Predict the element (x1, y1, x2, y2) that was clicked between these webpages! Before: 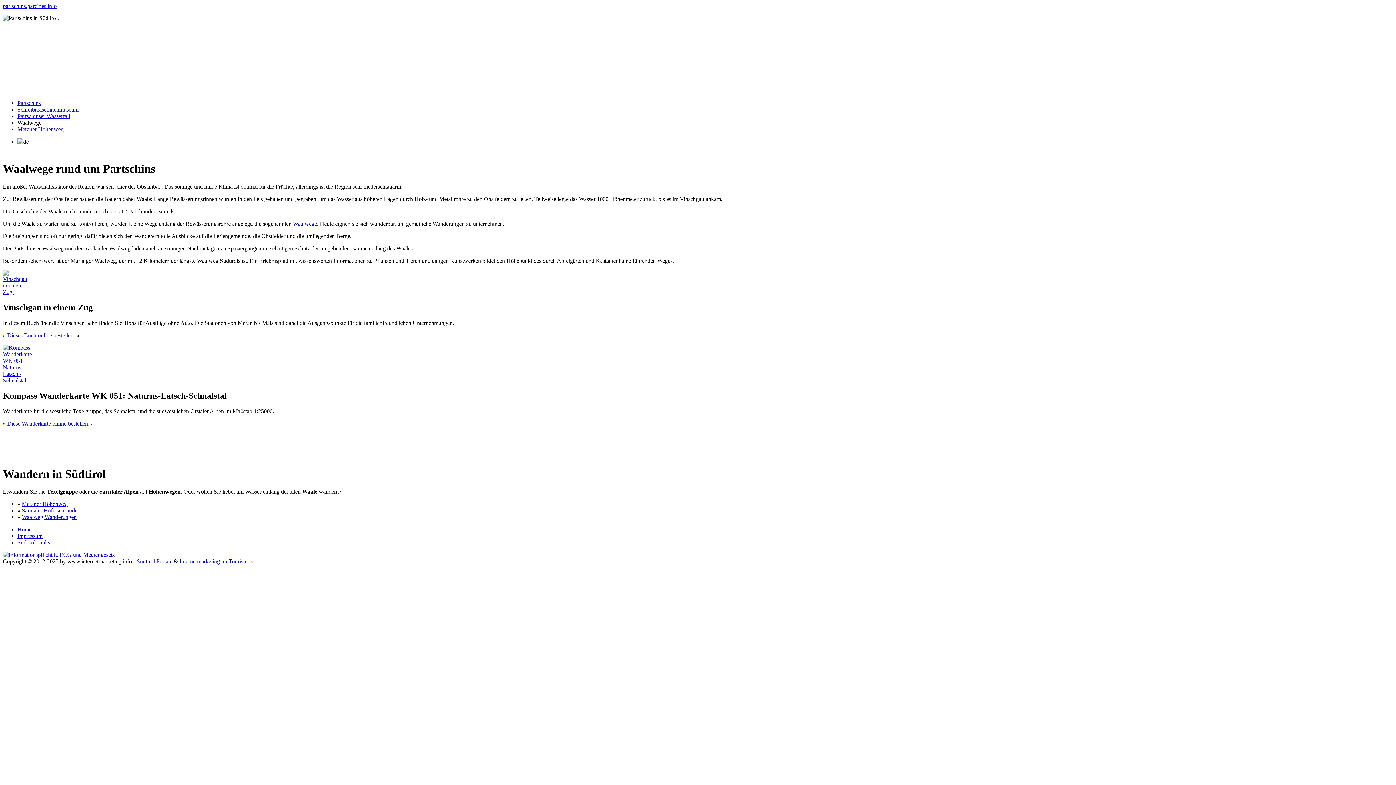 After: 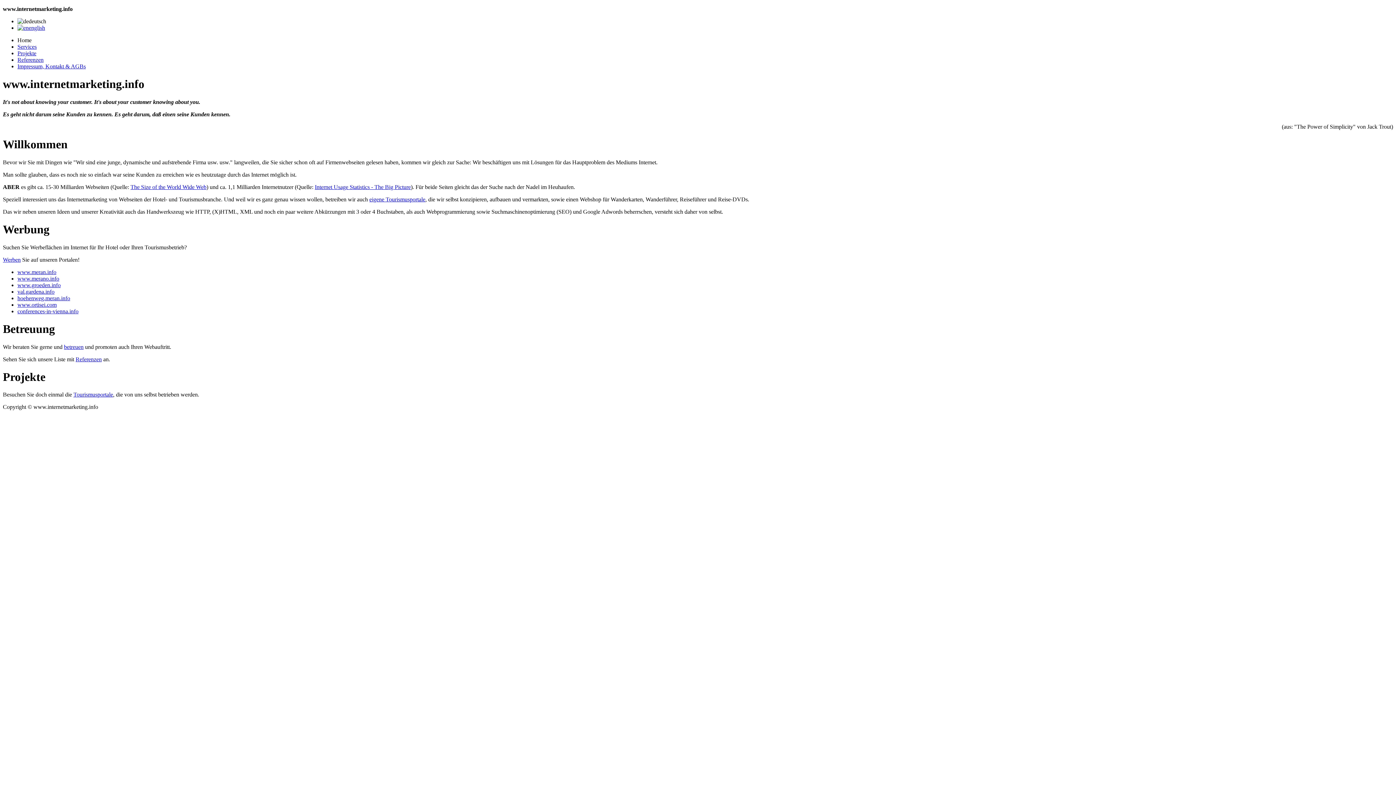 Action: bbox: (179, 558, 252, 564) label: Internetmarketing im Tourismus